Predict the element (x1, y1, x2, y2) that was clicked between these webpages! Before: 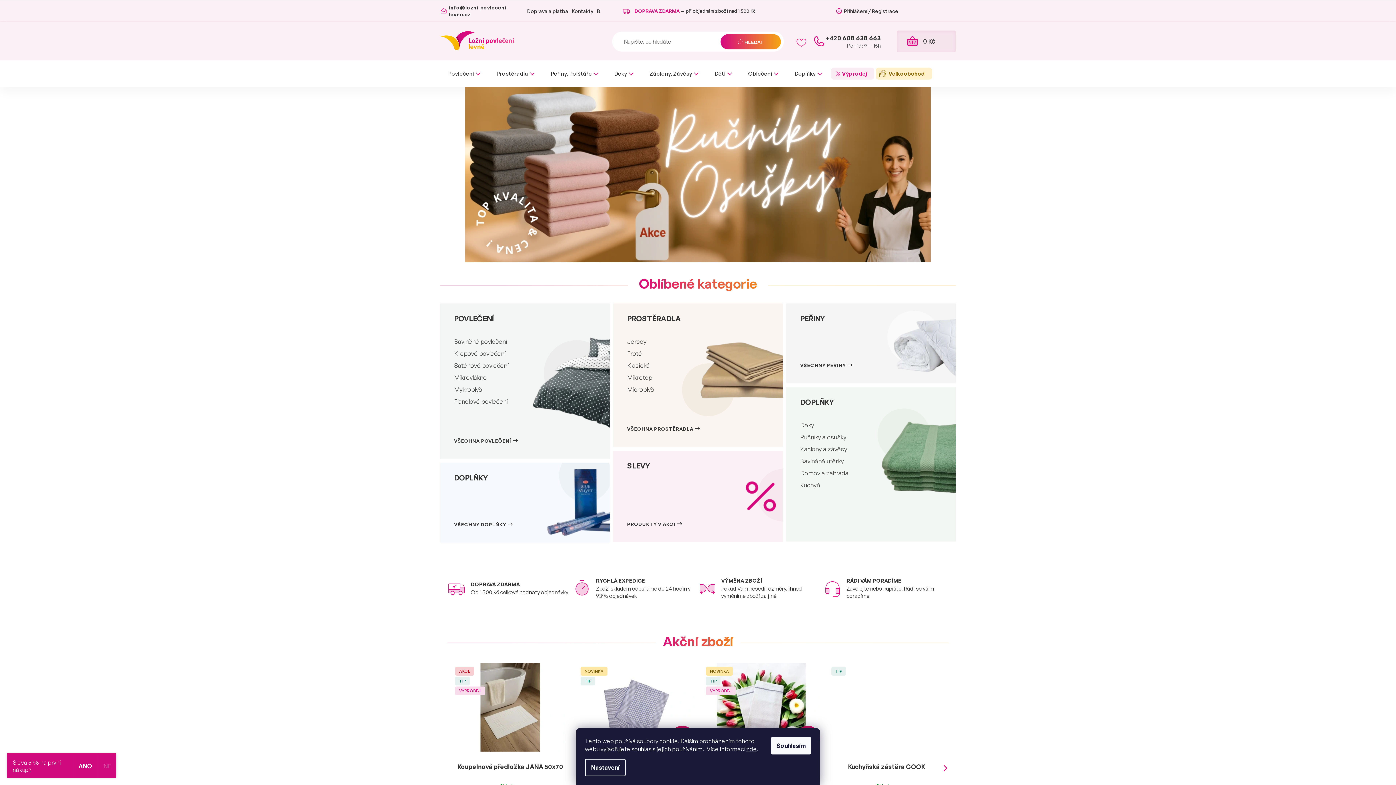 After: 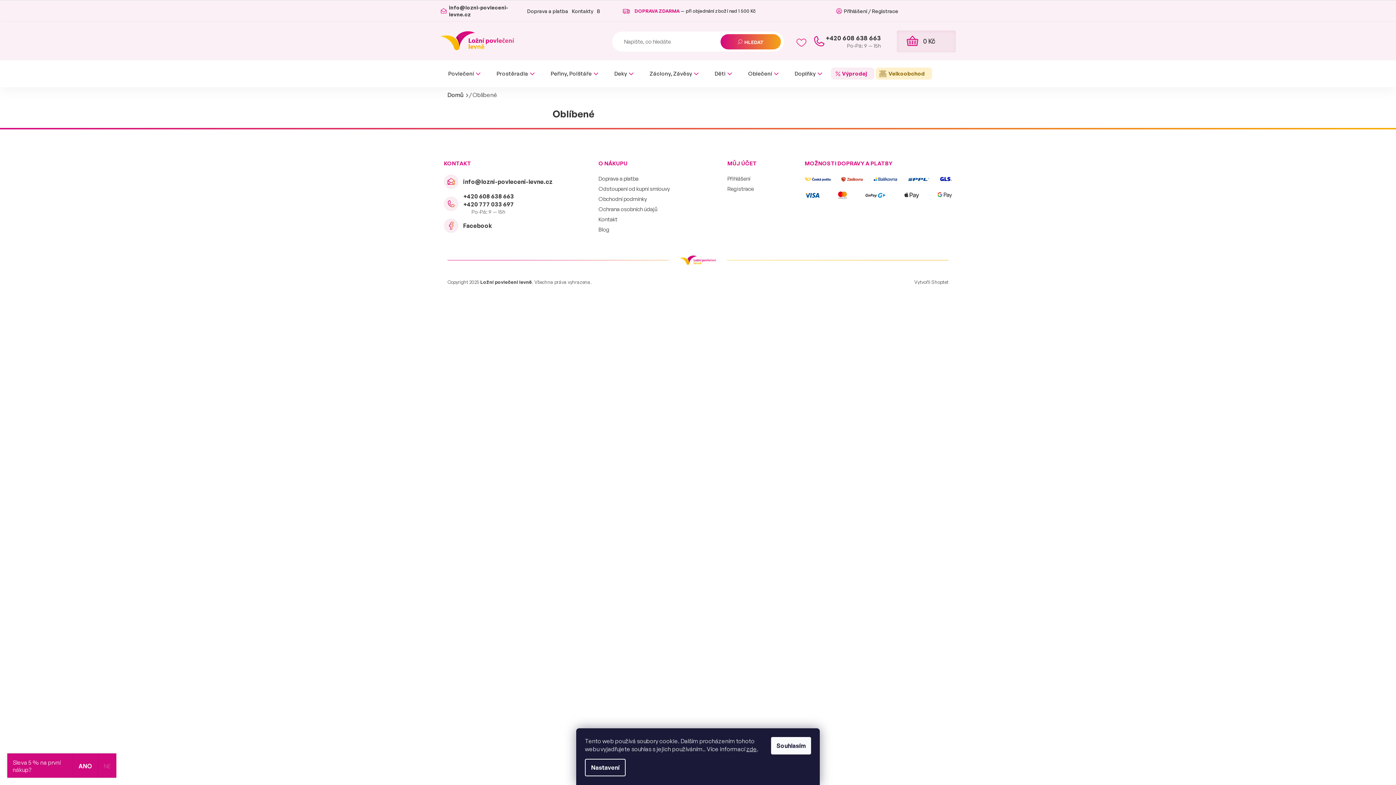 Action: bbox: (796, 37, 810, 48)